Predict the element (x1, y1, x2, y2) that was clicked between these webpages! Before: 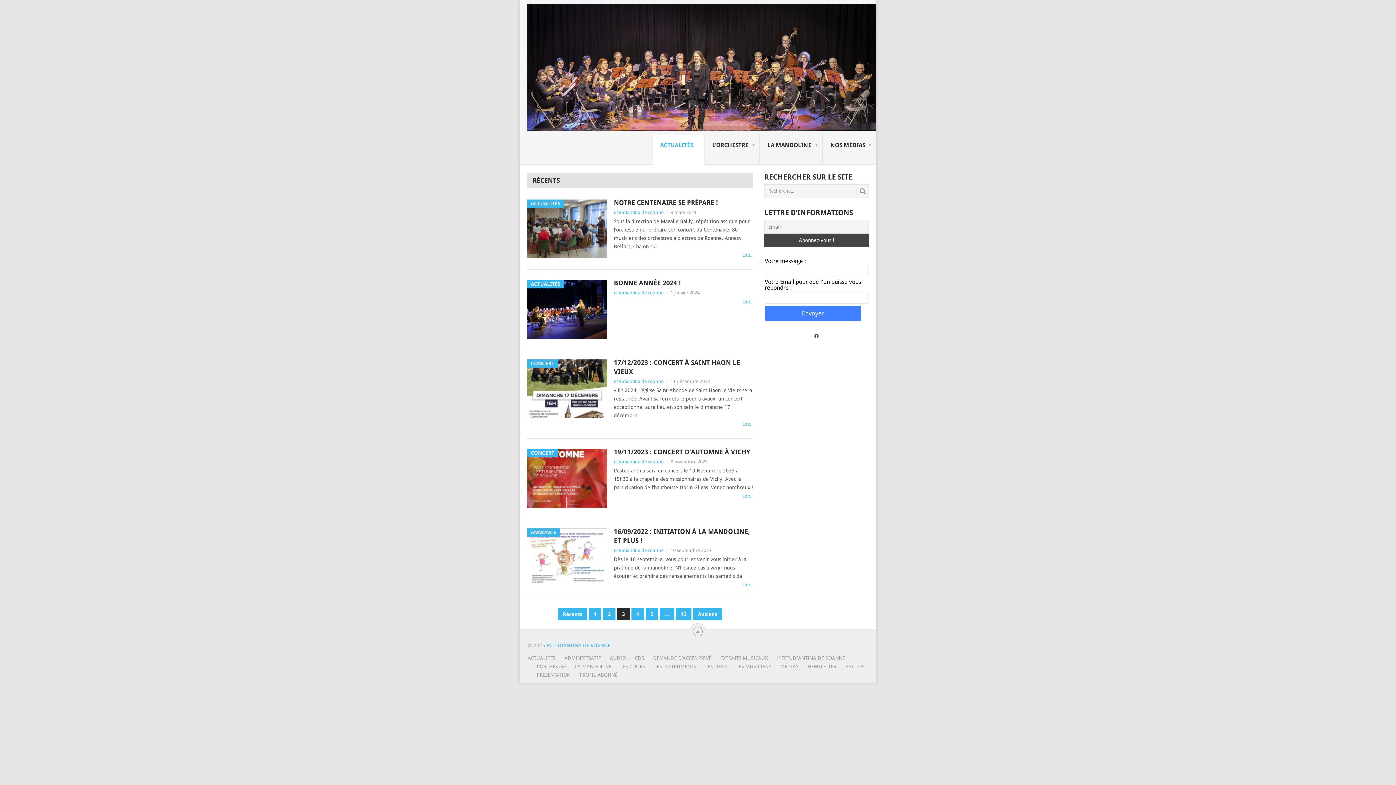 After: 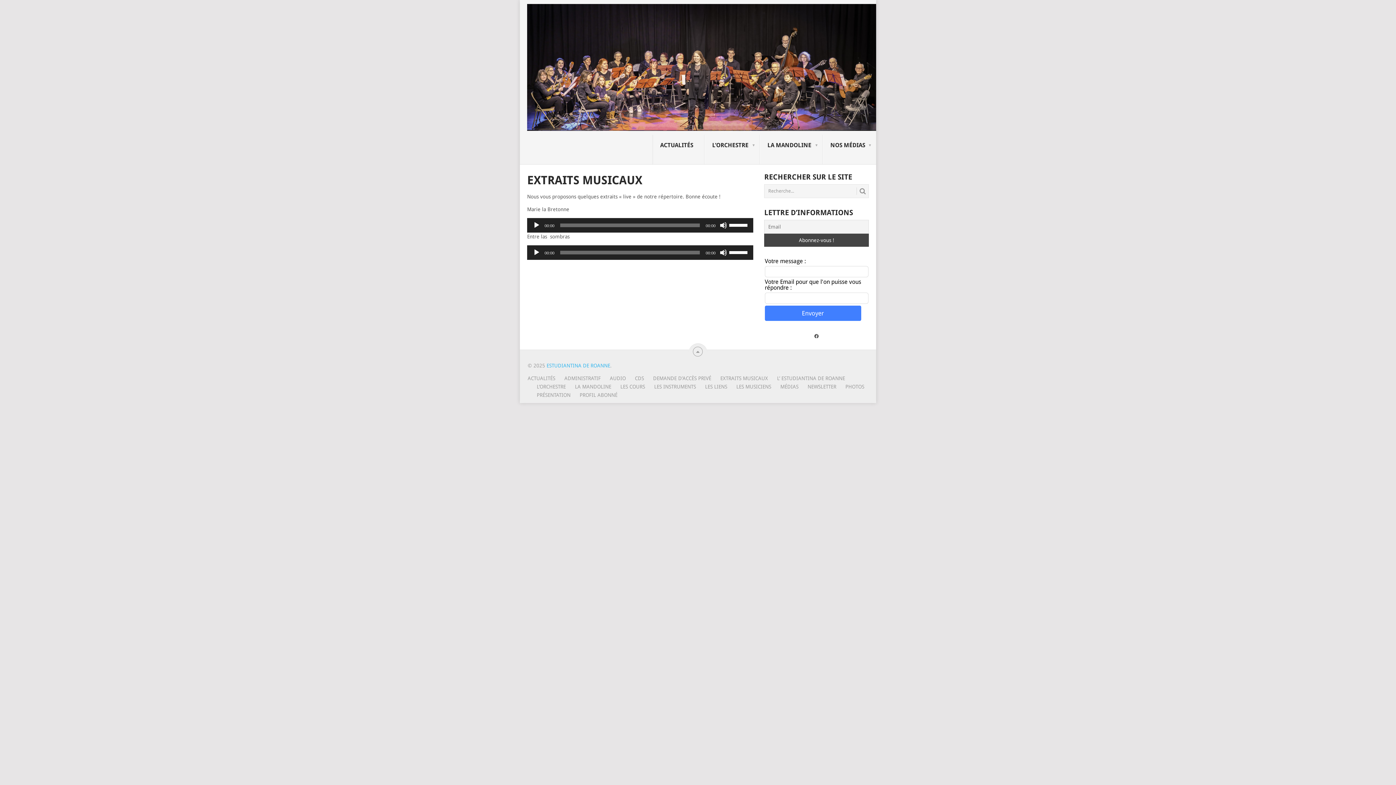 Action: bbox: (711, 655, 768, 661) label: EXTRAITS MUSICAUX